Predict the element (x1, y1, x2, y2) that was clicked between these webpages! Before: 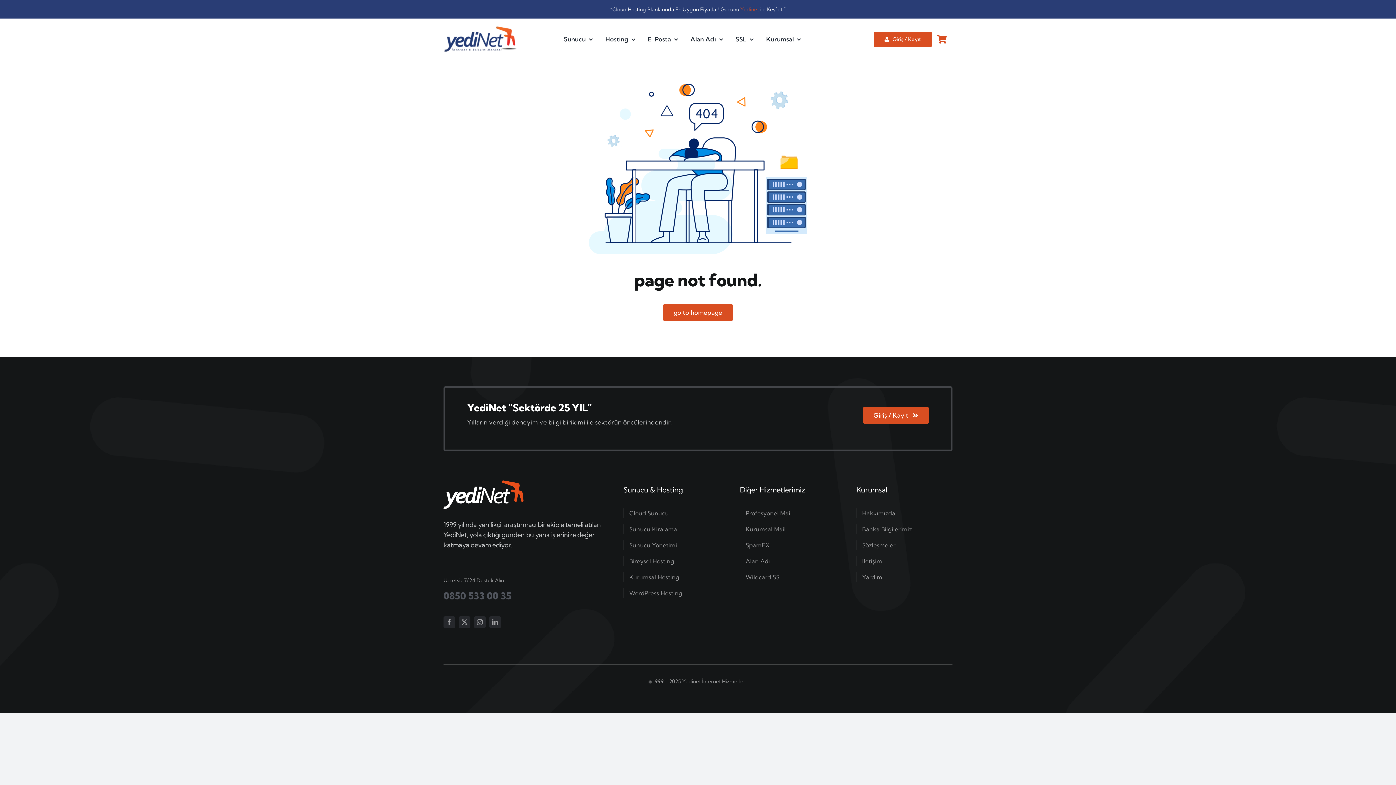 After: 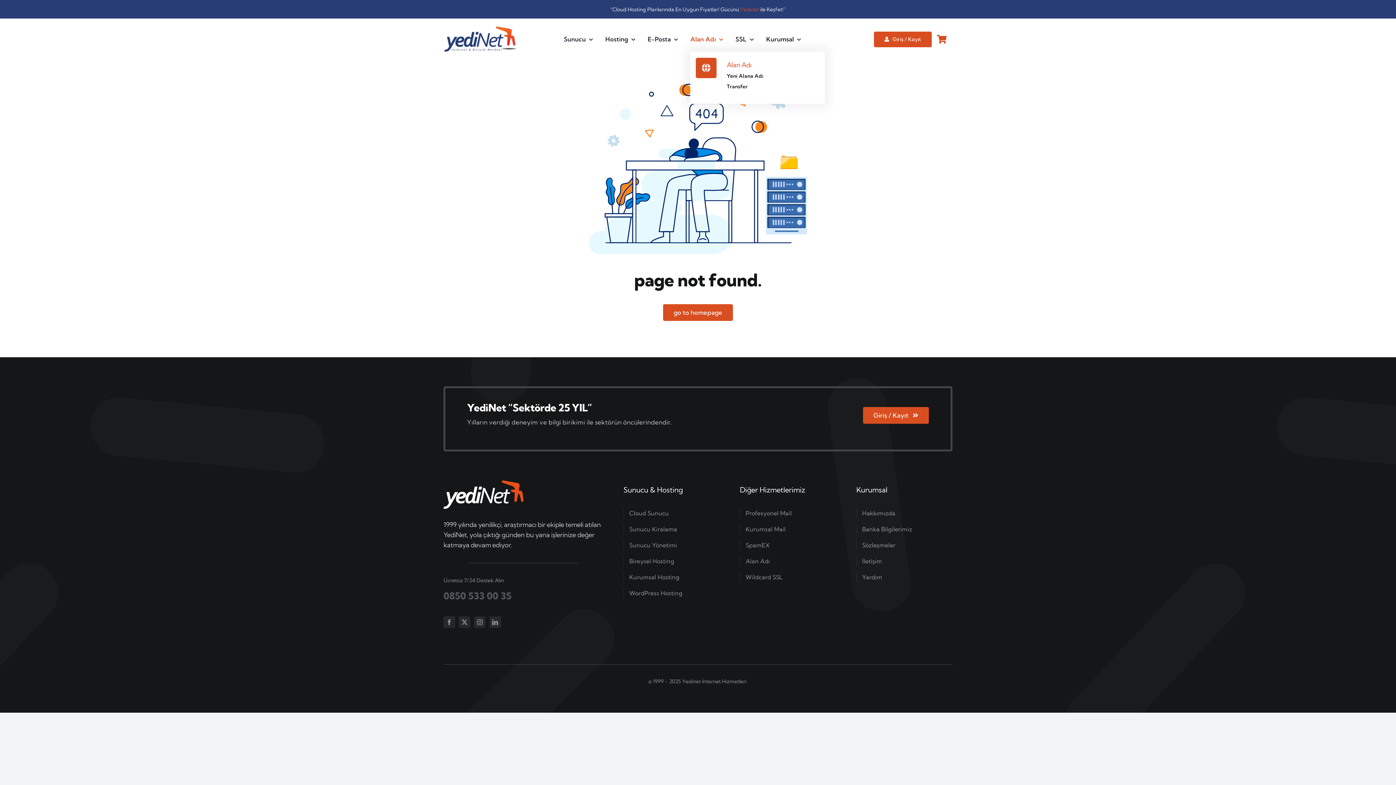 Action: label: Alan Adı bbox: (690, 26, 723, 51)